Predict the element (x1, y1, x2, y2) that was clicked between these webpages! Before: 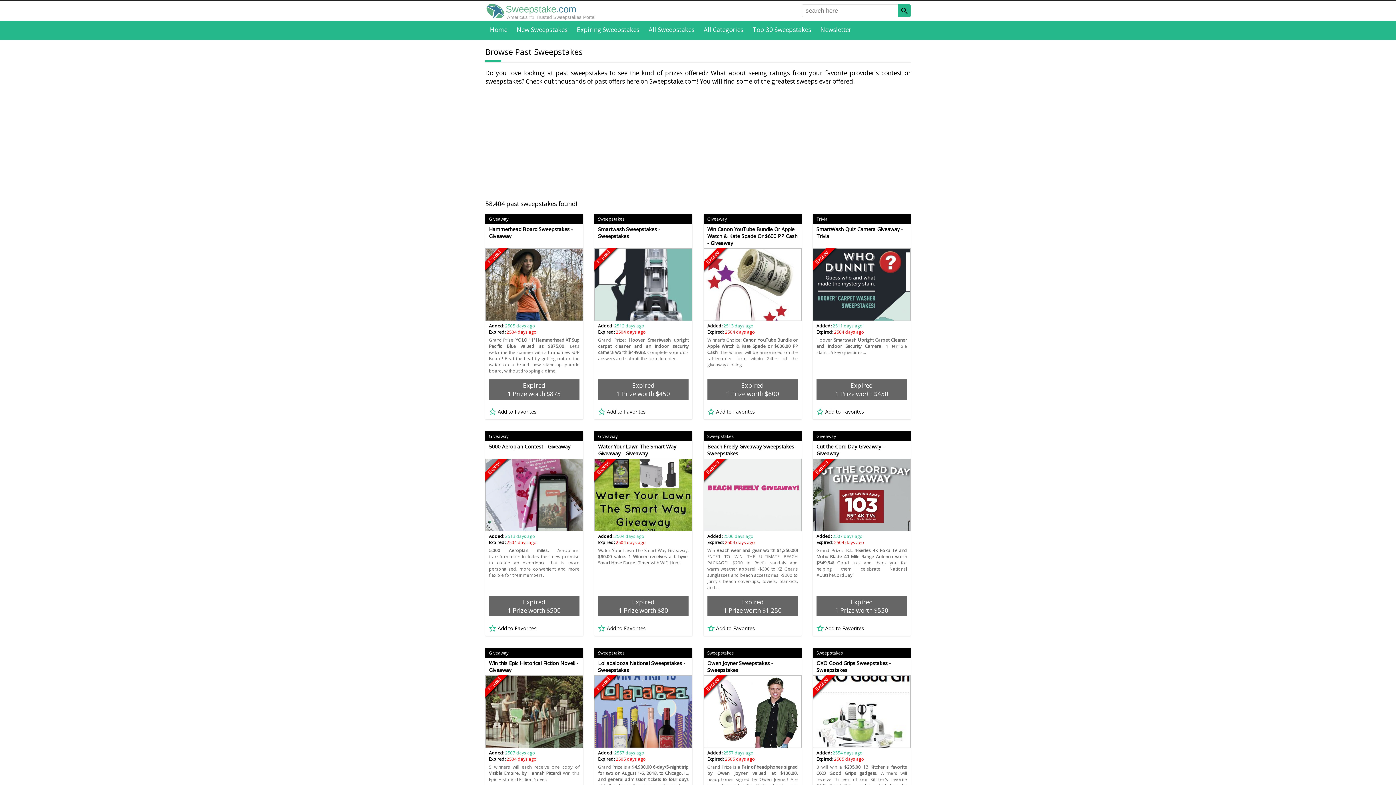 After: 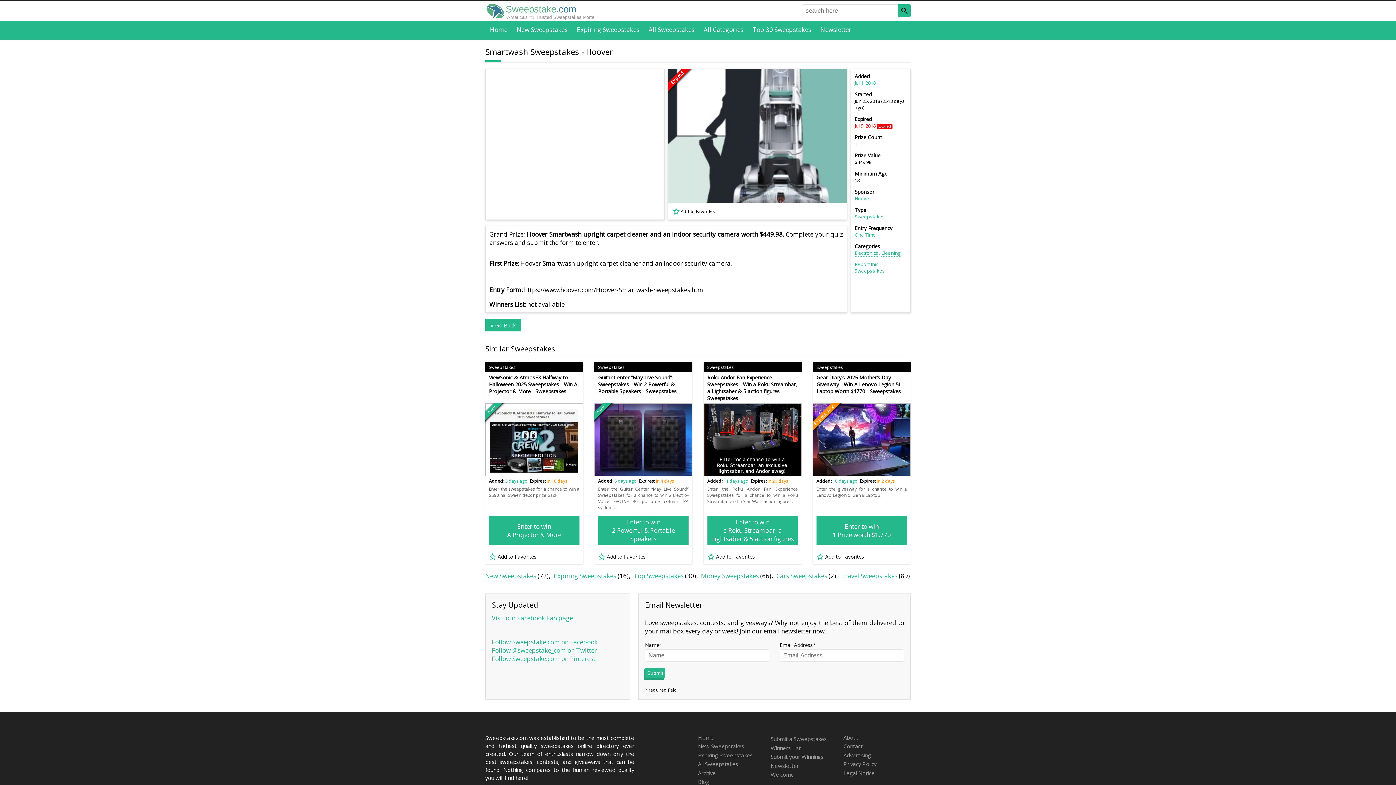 Action: bbox: (594, 214, 692, 407) label: Sweepstakes
Smartwash Sweepstakes - Sweepstakes
Expired
Added:2512 days agoExpired:2504 days ago
Grand Prize: Hoover Smartwash upright carpet cleaner and an indoor security camera worth $449.98. Complete your quiz answers and submit the form to enter.
Expired
1 Prize worth $450